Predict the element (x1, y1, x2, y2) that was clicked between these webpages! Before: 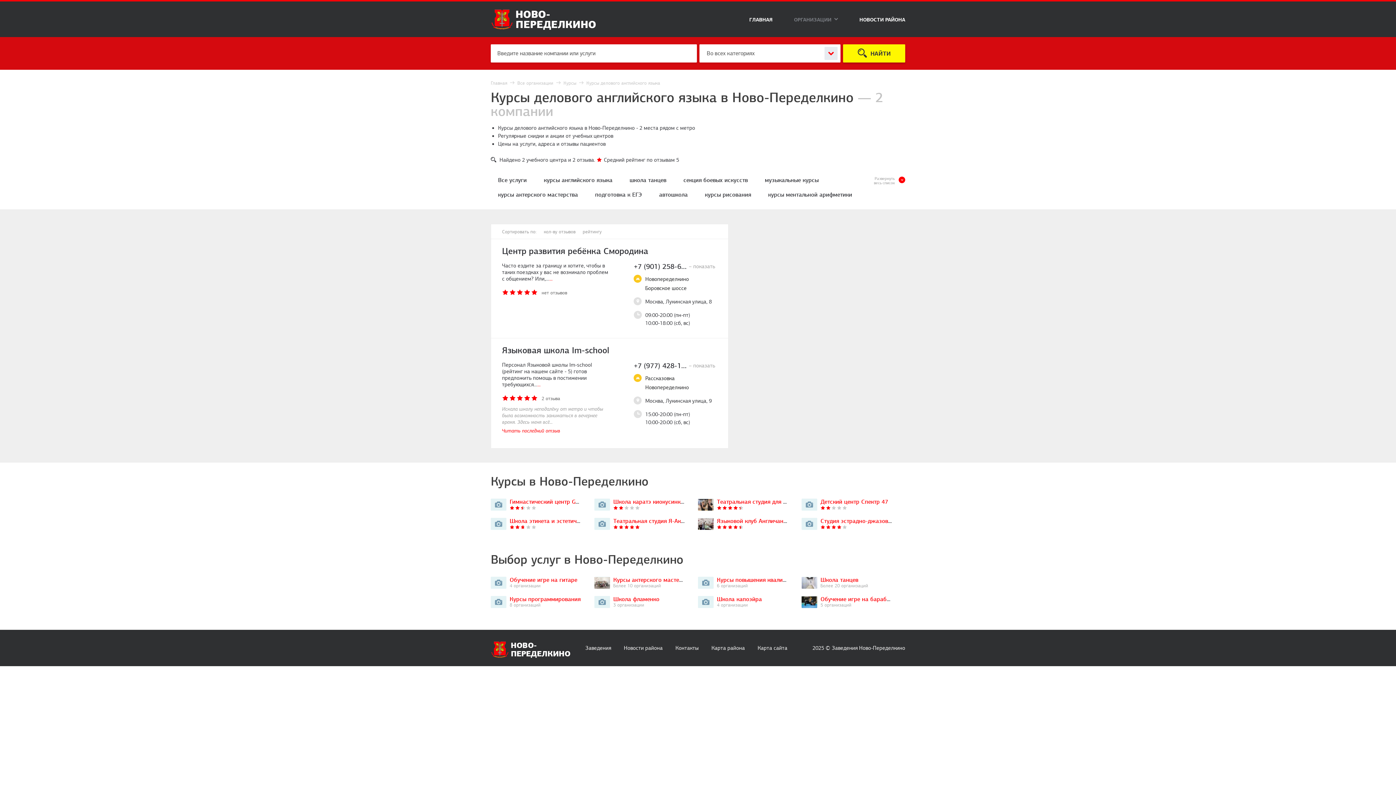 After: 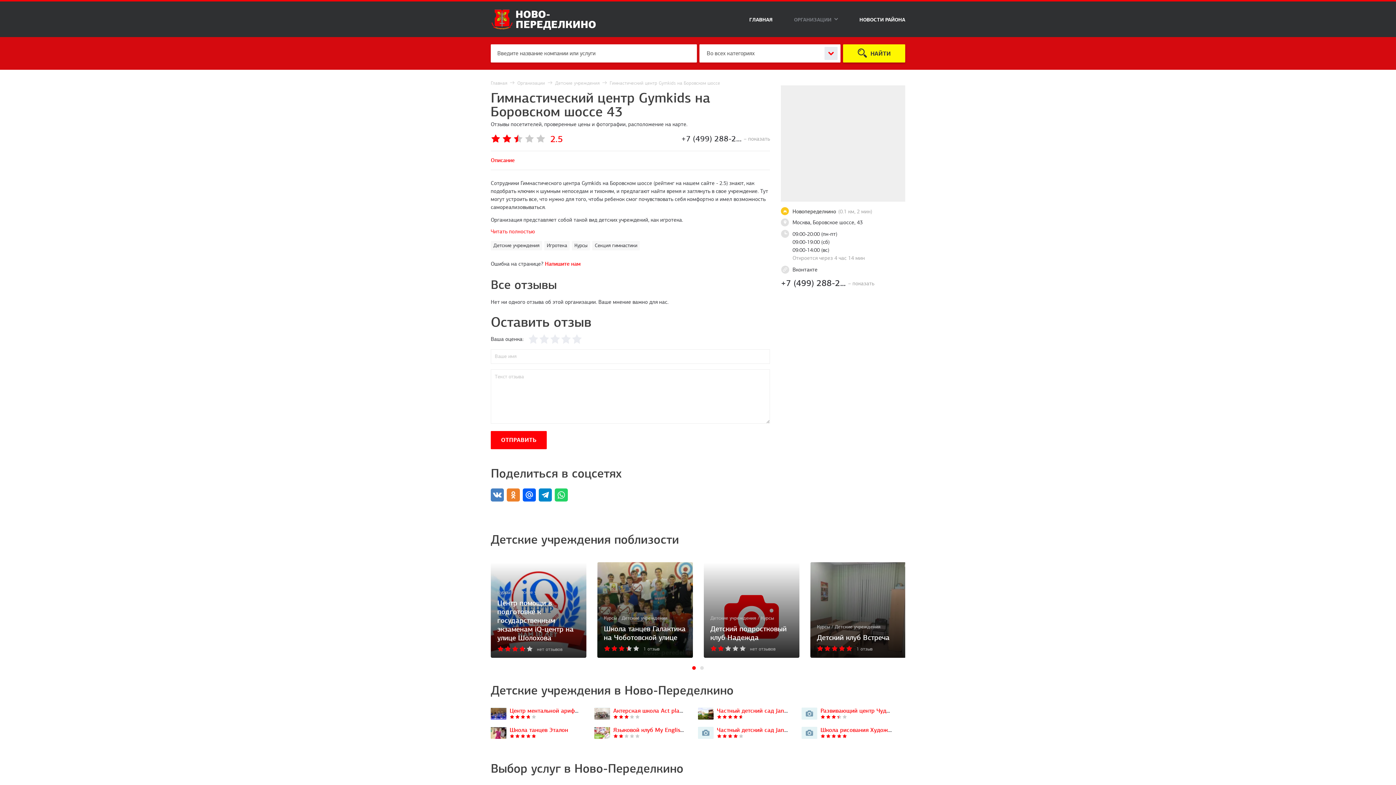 Action: bbox: (509, 498, 597, 505) label: Гимнастический центр Gymkids…